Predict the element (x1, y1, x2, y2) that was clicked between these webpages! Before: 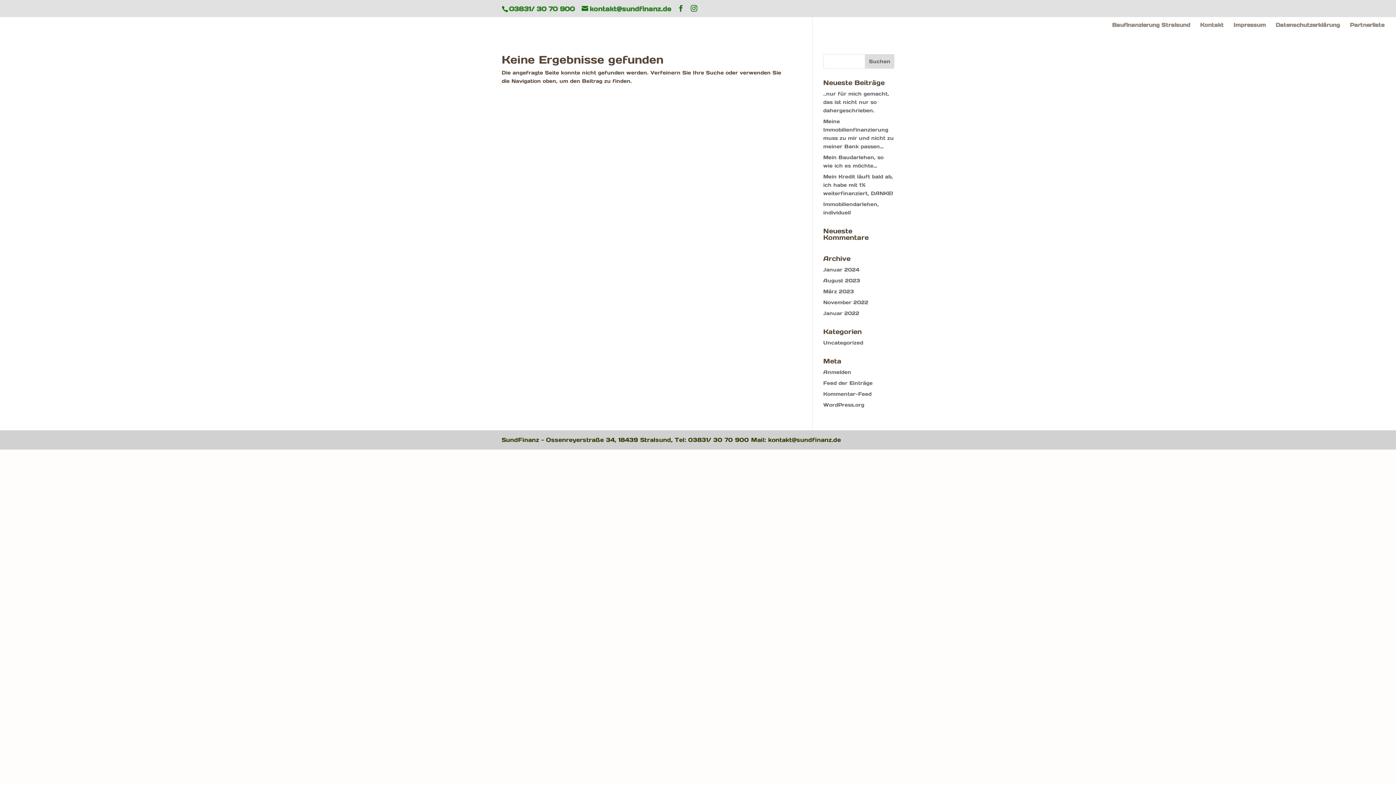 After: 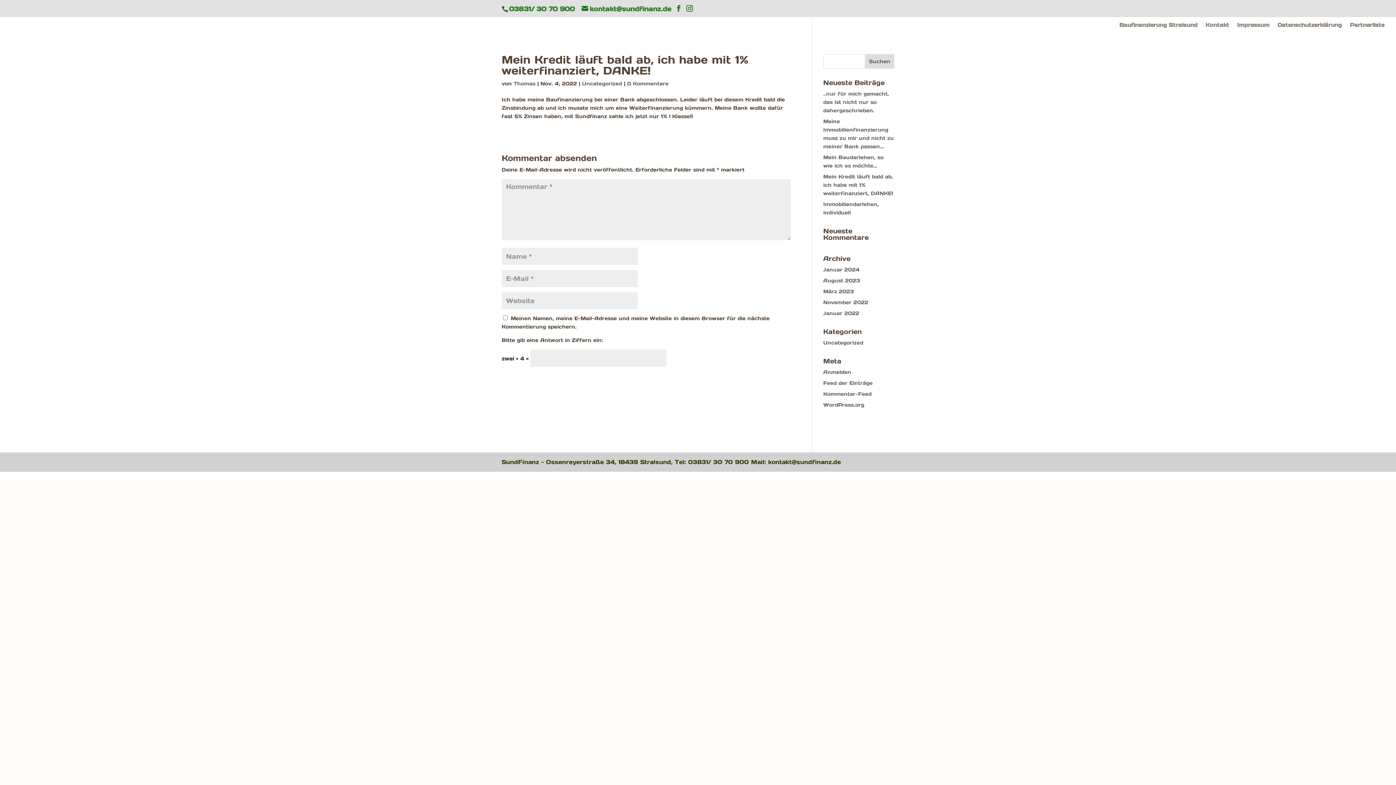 Action: bbox: (823, 173, 893, 196) label: Mein Kredit läuft bald ab, ich habe mit 1% weiterfinanziert, DANKE!